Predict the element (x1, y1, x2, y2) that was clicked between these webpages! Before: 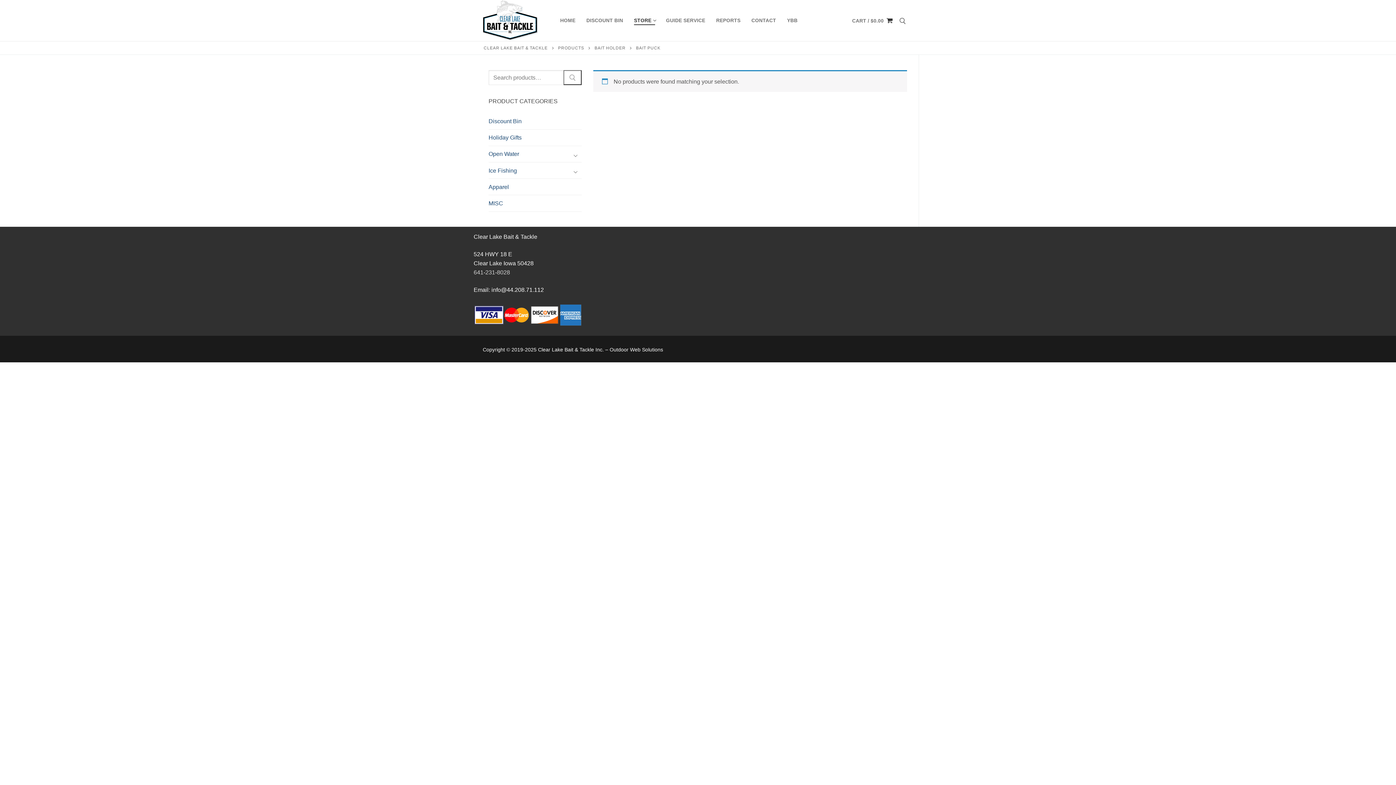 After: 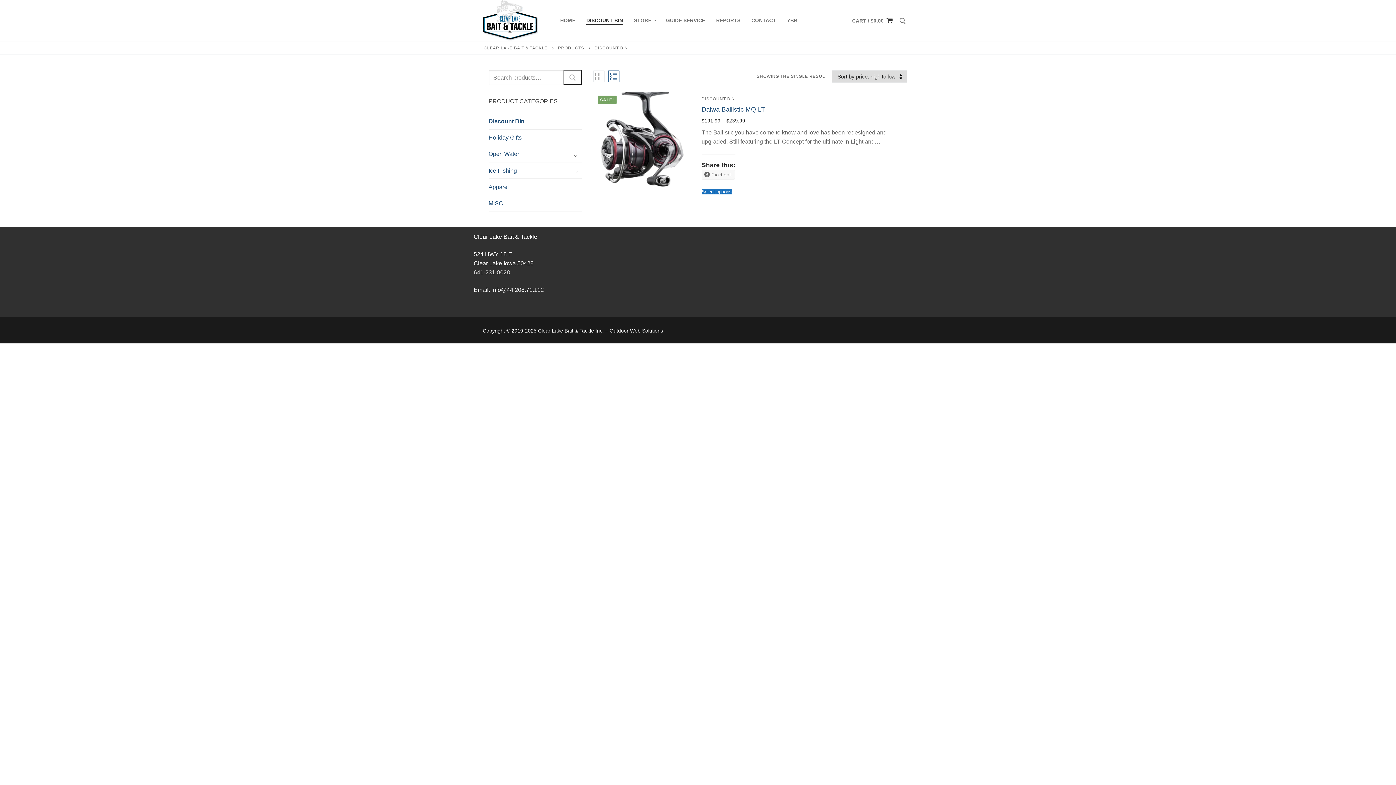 Action: label: DISCOUNT BIN bbox: (581, 13, 628, 27)